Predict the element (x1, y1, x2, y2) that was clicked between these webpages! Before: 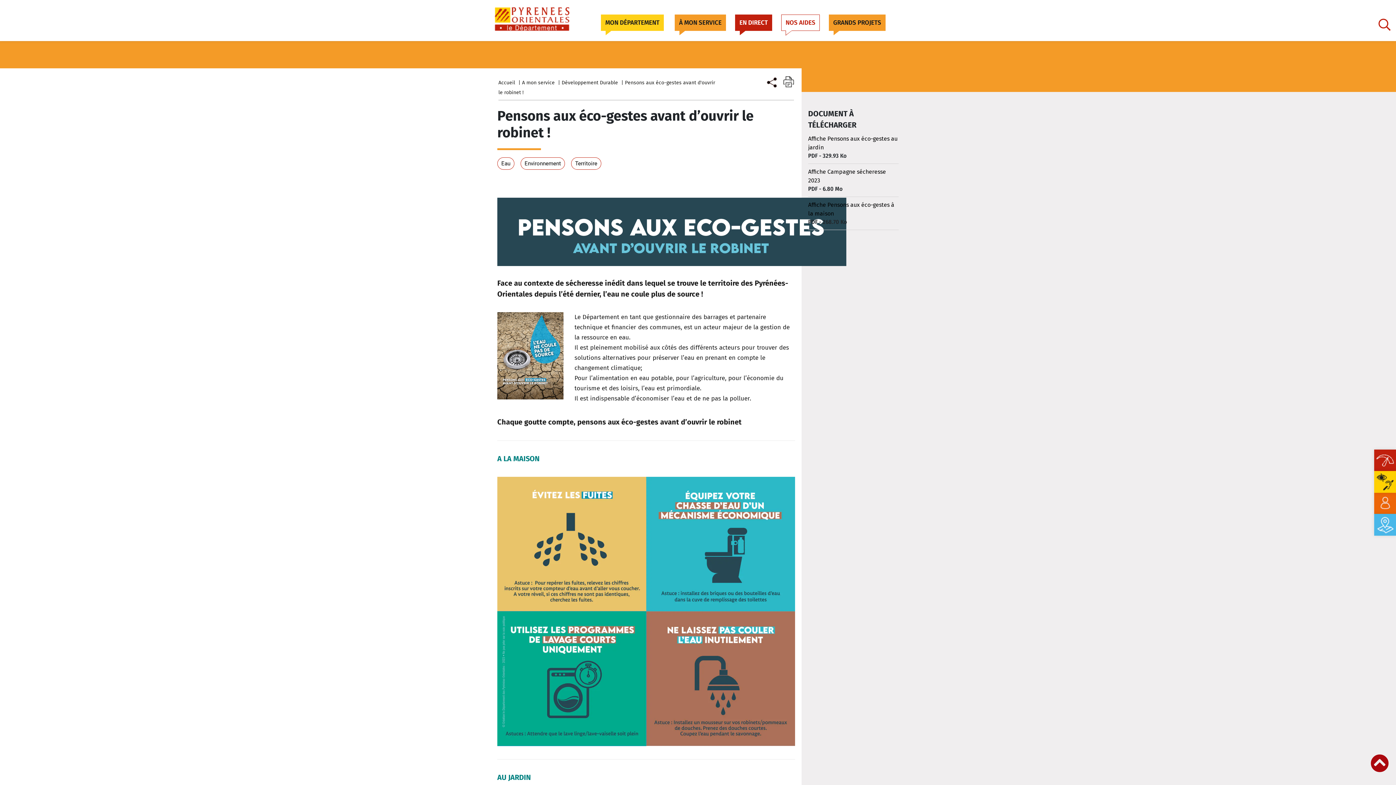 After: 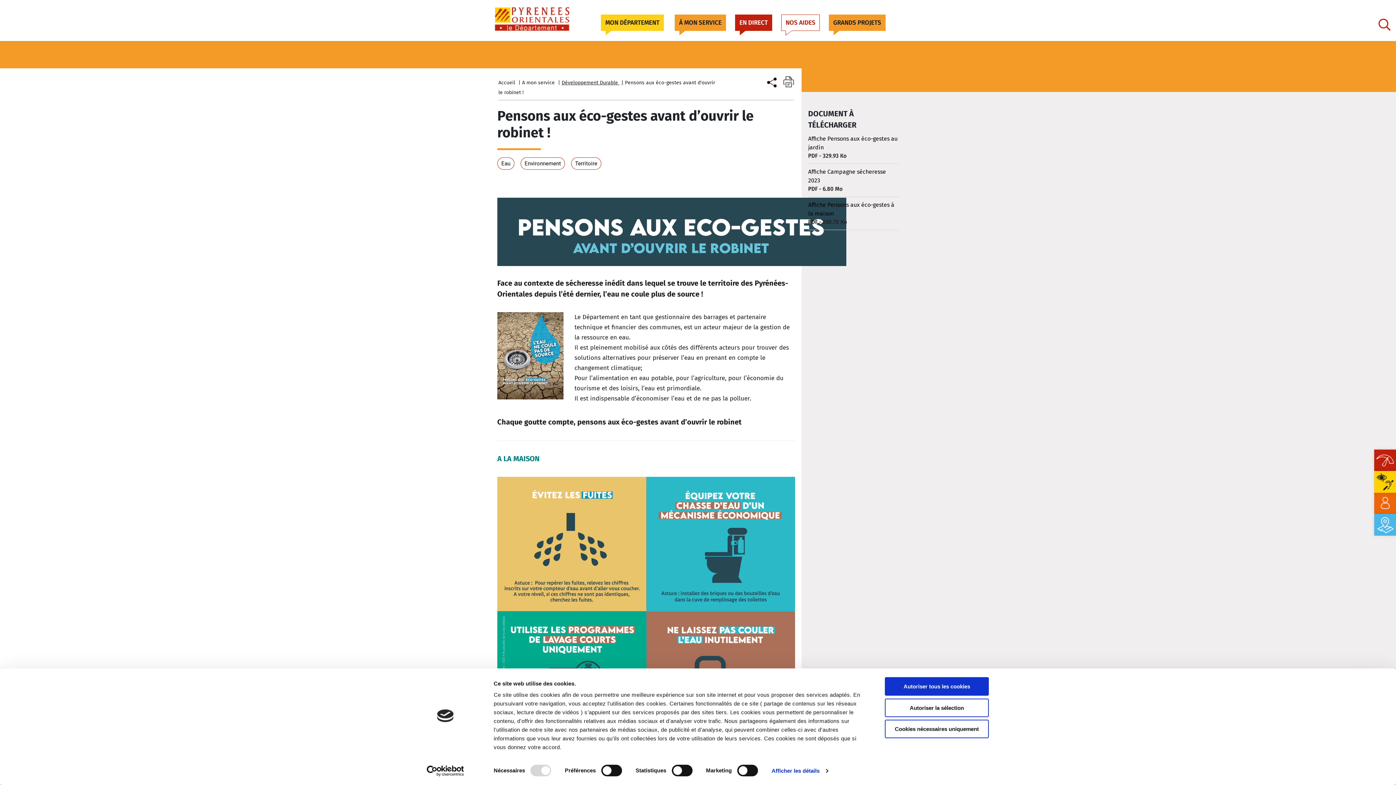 Action: bbox: (561, 79, 623, 85) label: Développement Durable 